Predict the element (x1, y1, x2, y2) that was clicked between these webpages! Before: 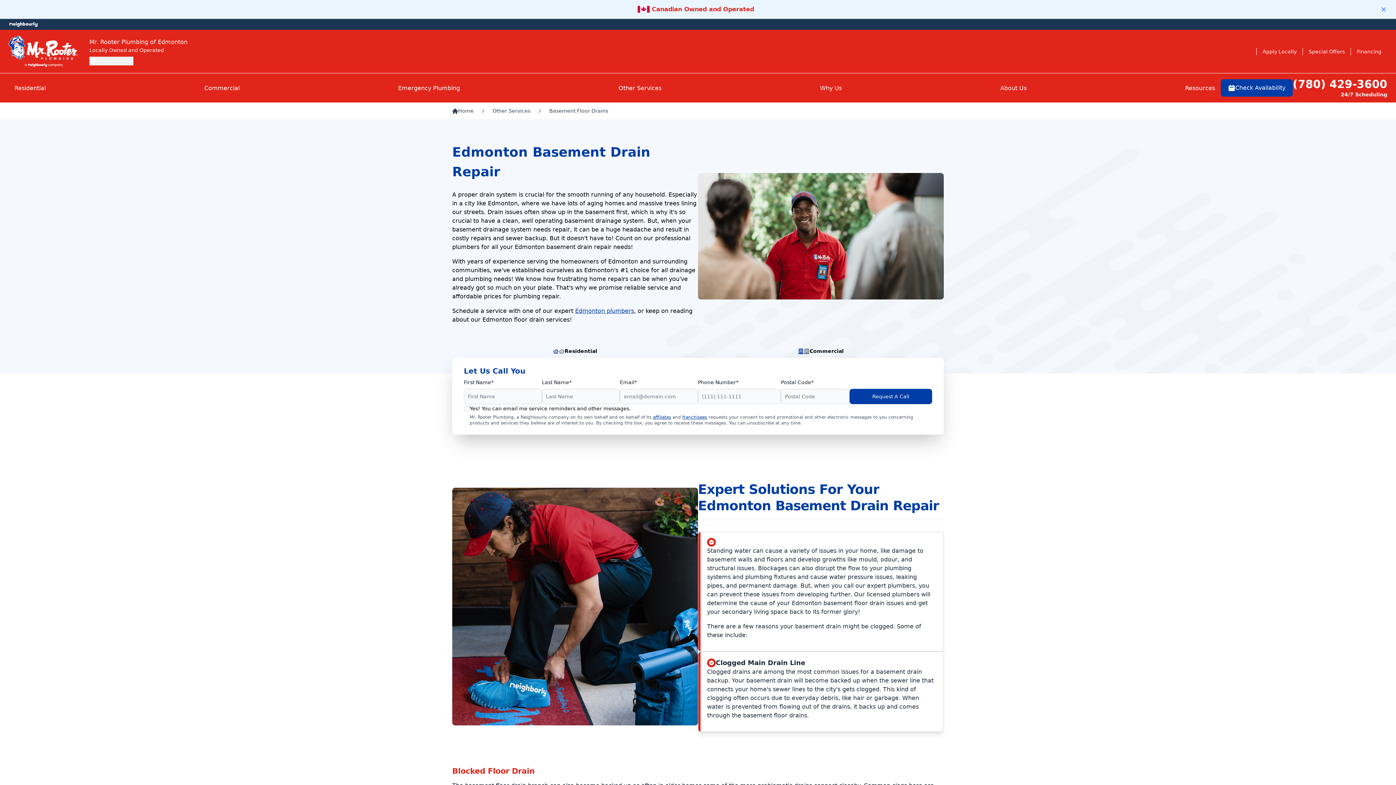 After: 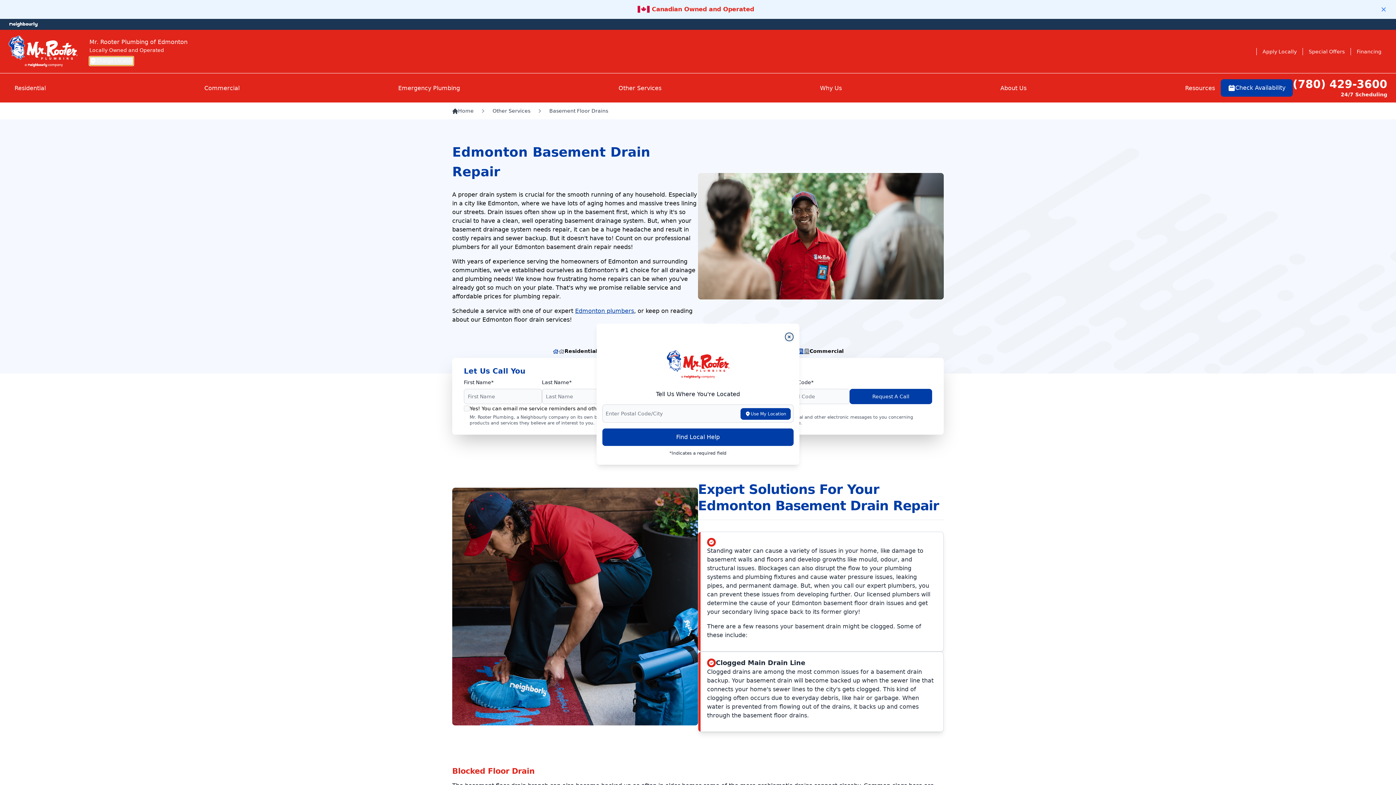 Action: label: Change Location bbox: (89, 56, 133, 65)